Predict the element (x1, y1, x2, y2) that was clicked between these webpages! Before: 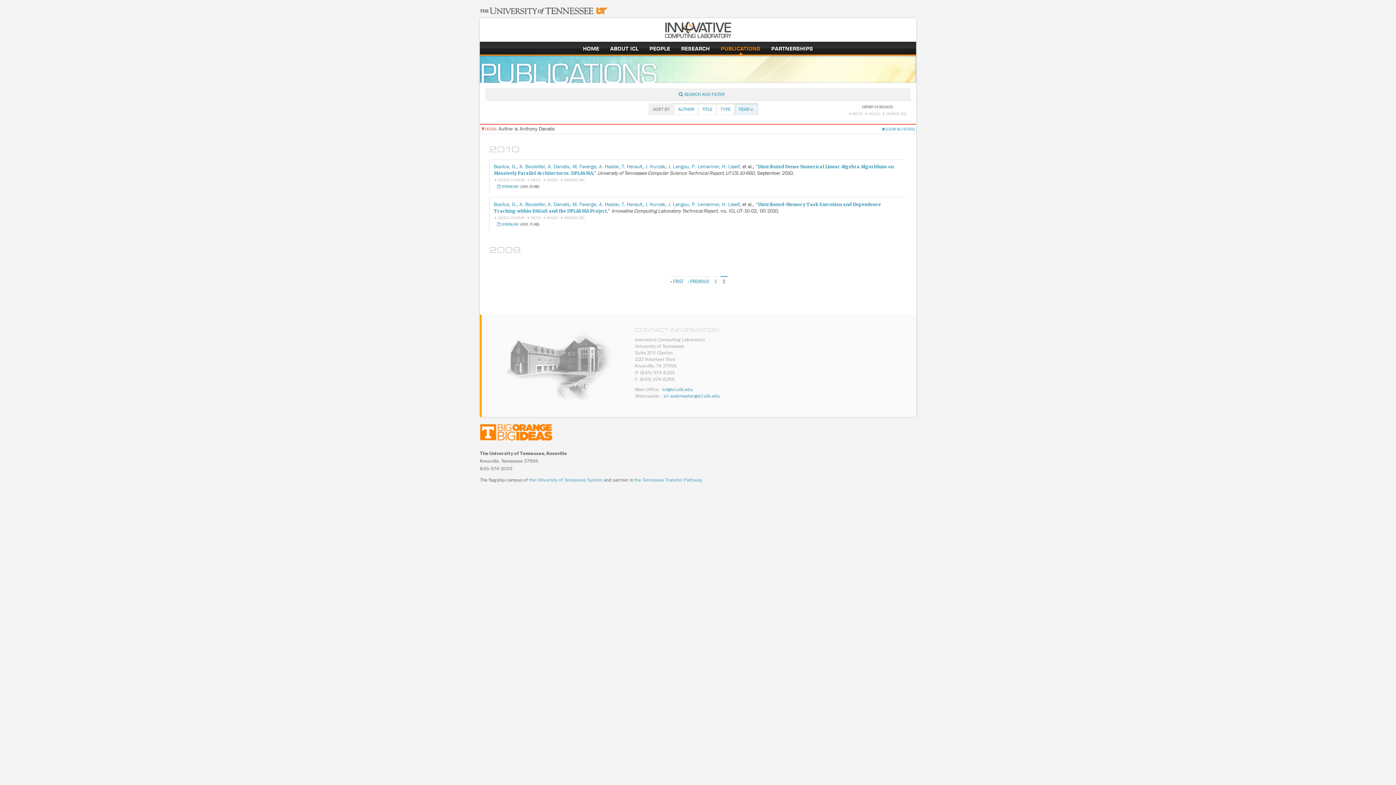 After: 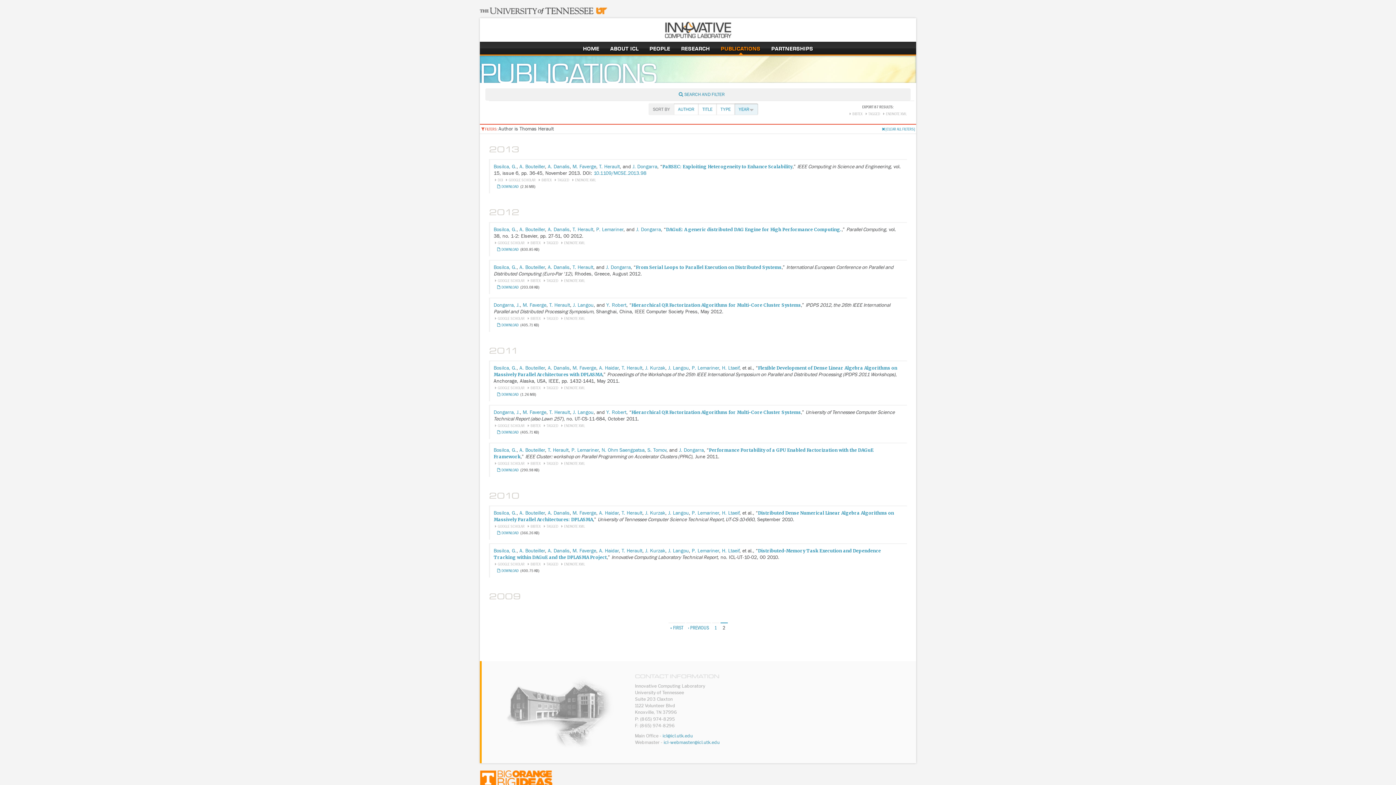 Action: bbox: (621, 201, 642, 207) label: T. Herault